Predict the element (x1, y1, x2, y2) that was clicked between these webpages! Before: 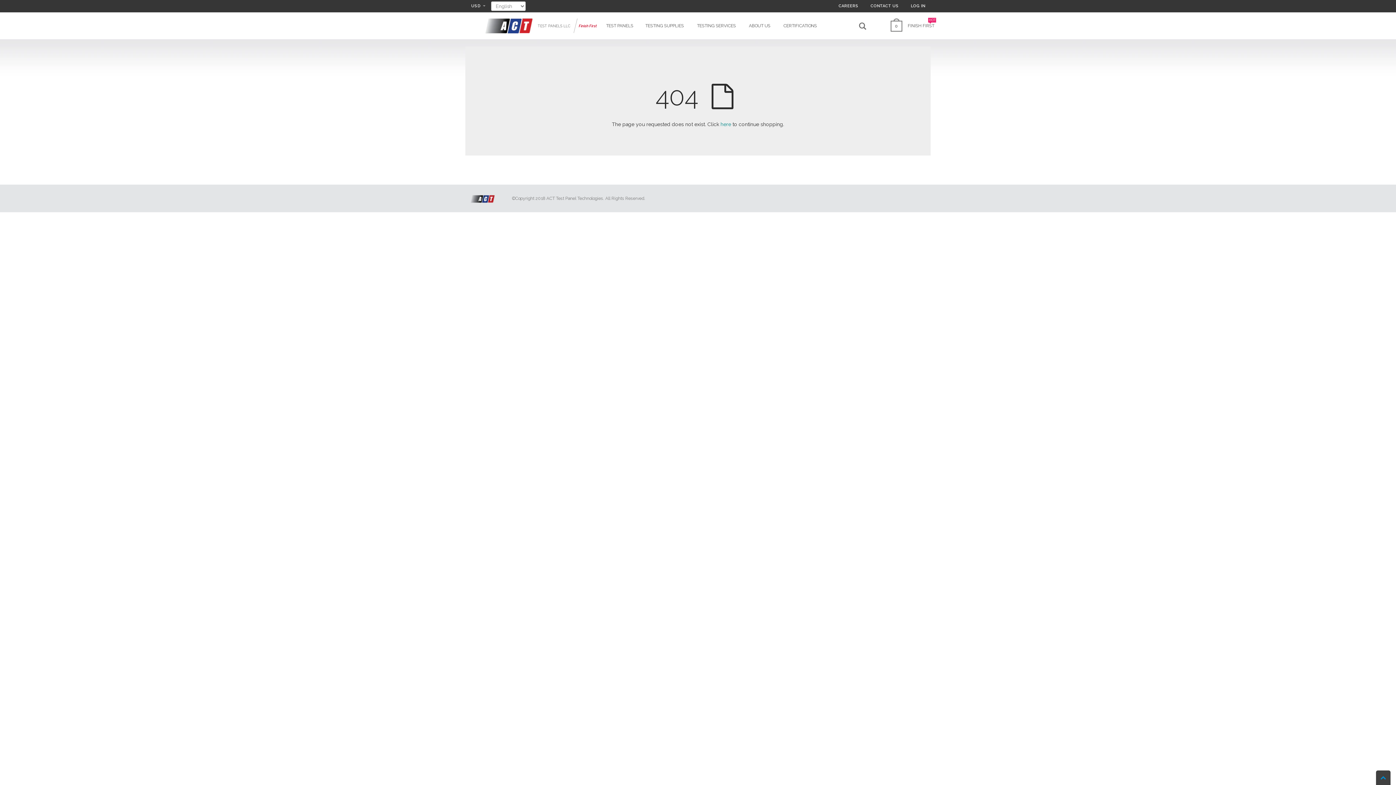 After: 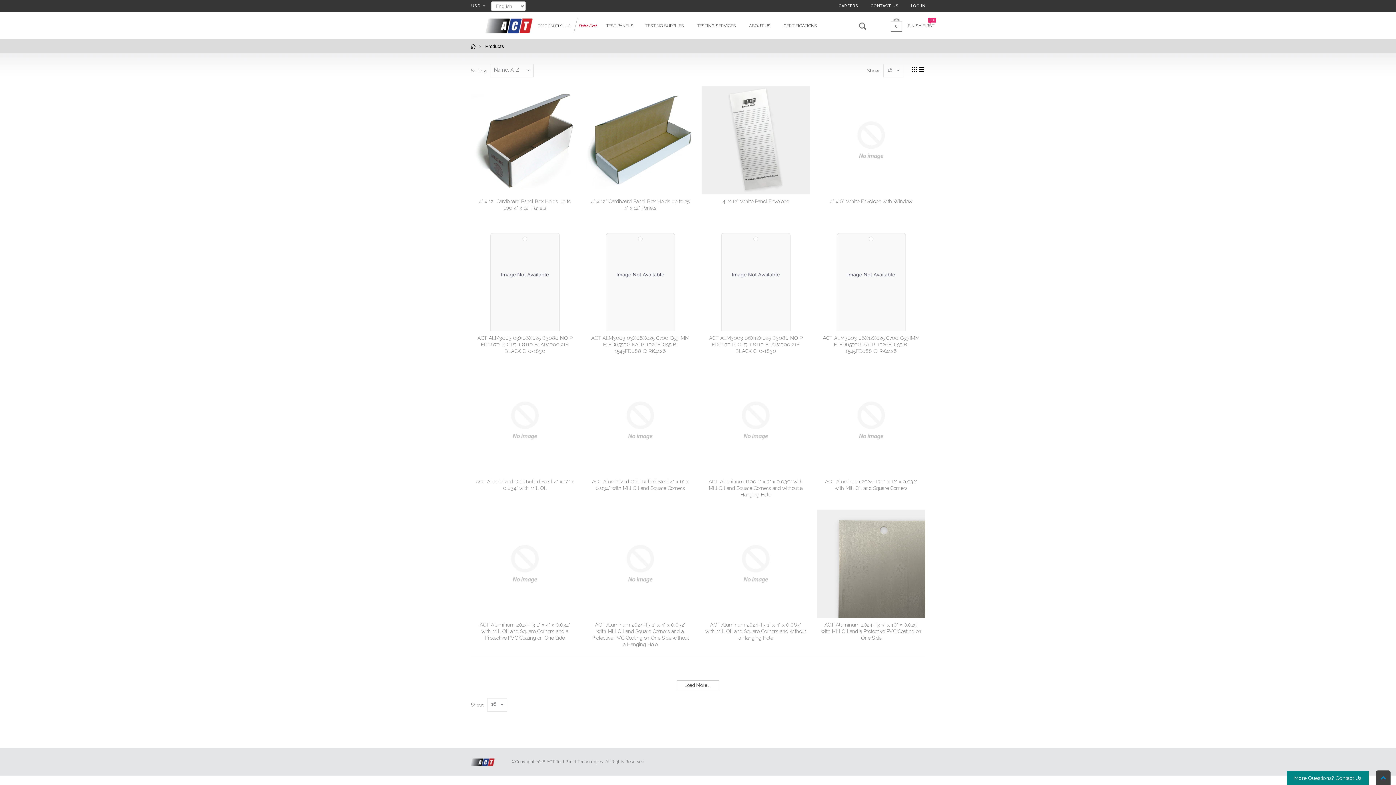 Action: label: here bbox: (720, 121, 731, 127)